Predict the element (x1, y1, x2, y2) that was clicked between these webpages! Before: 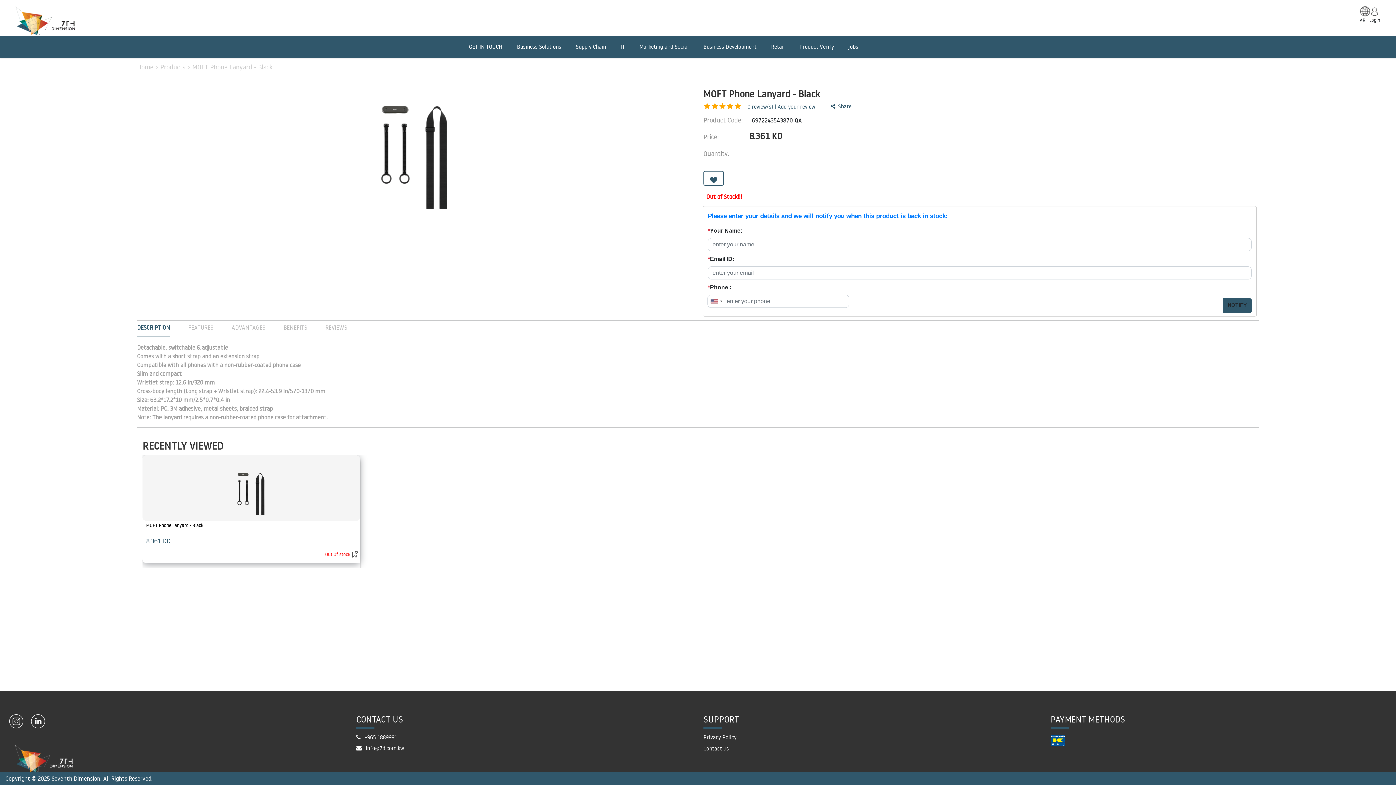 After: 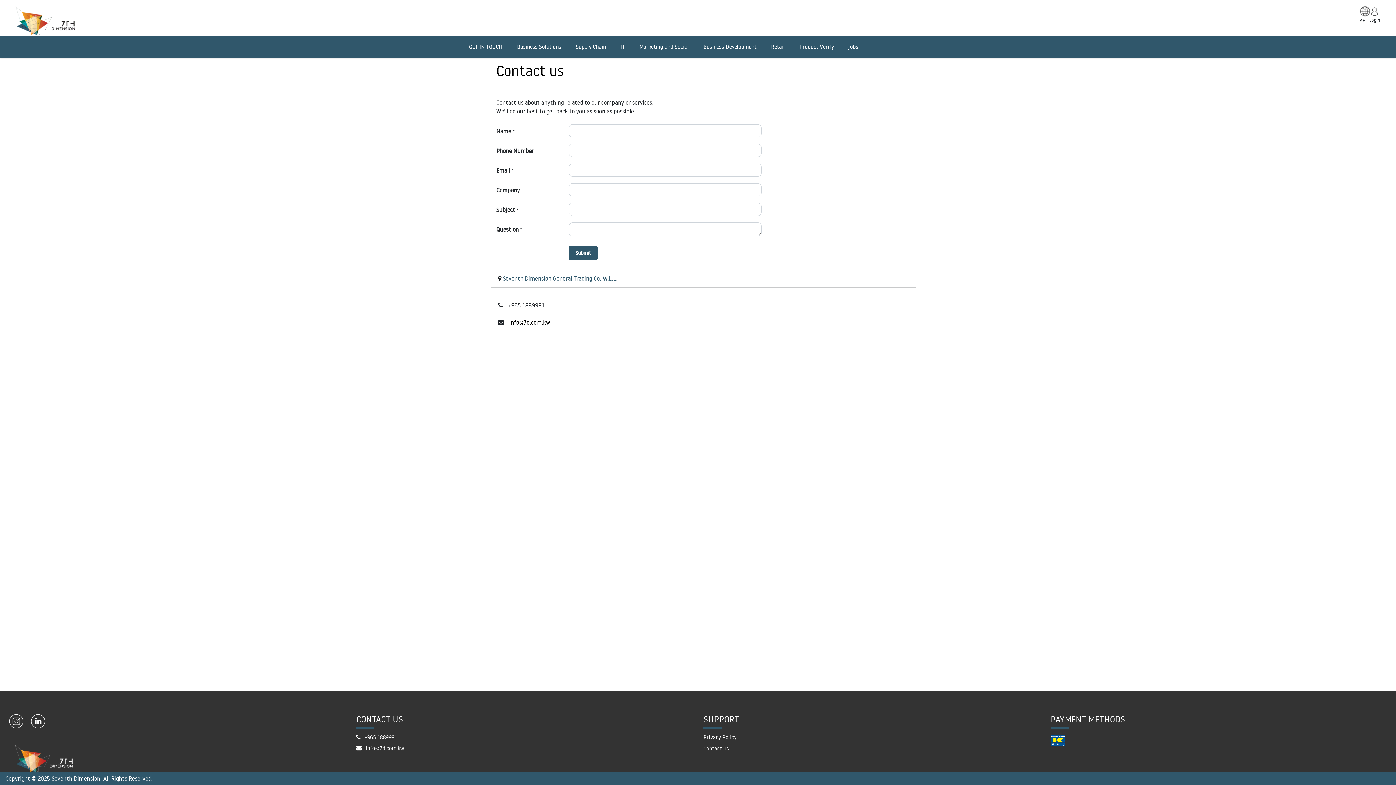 Action: bbox: (703, 743, 1040, 754) label: Contact us